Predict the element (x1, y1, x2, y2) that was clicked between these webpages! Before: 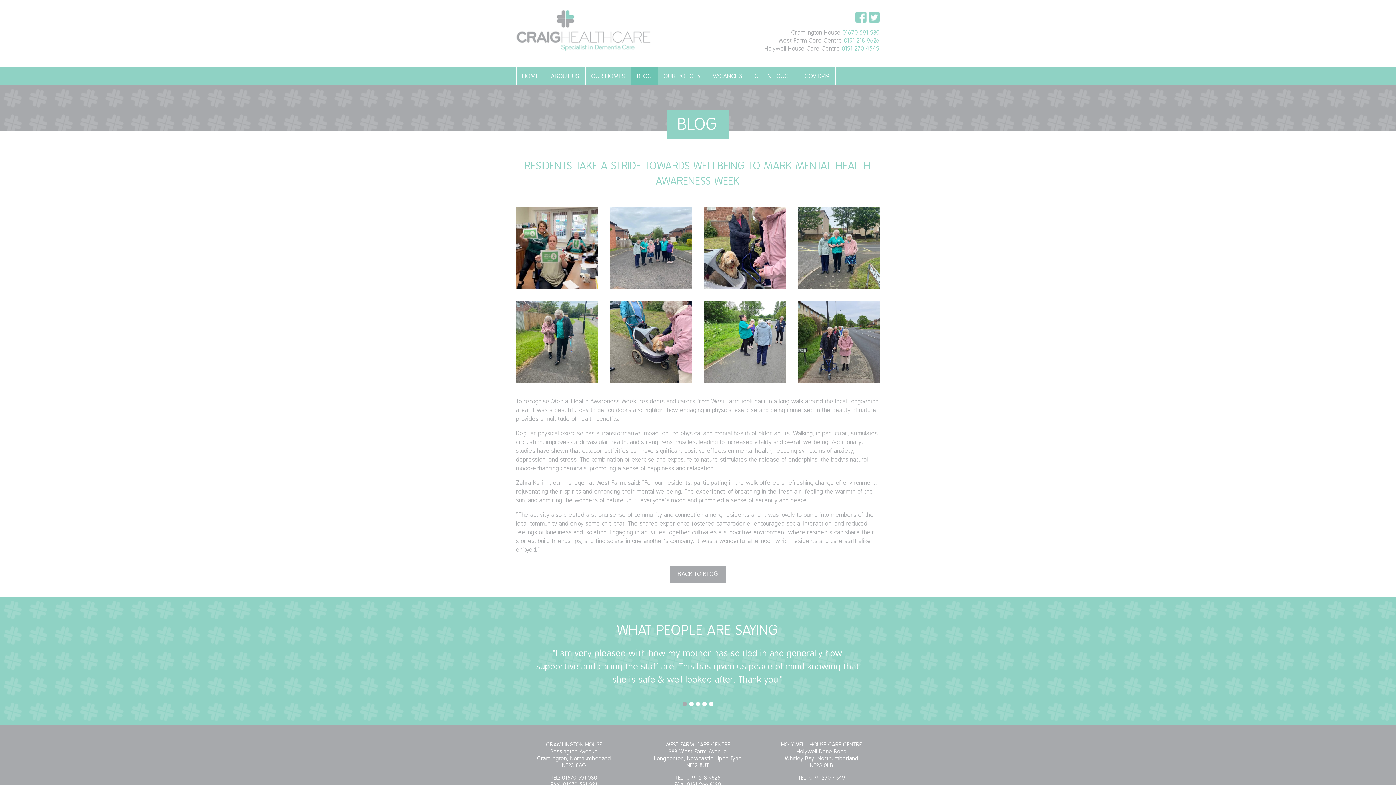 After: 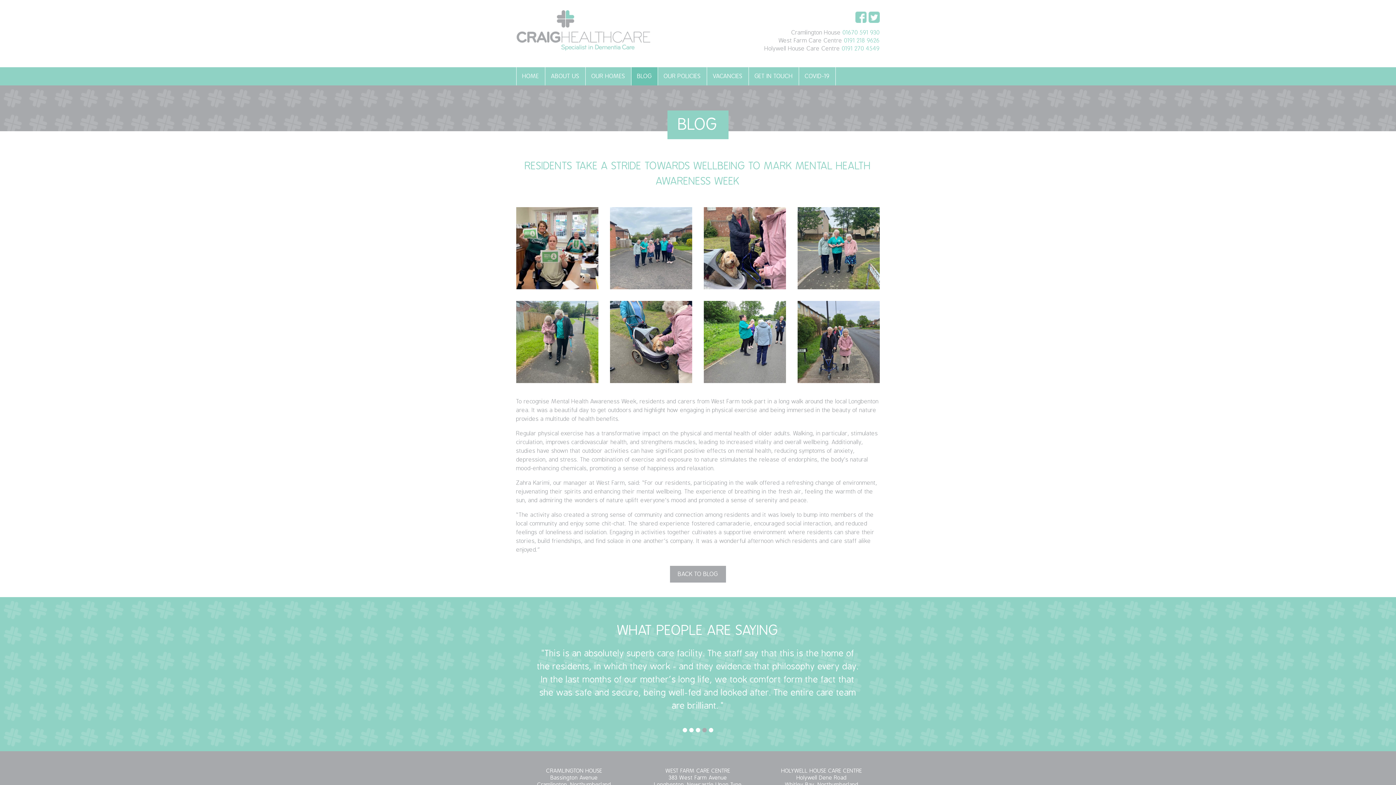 Action: label: 4 bbox: (702, 702, 706, 706)